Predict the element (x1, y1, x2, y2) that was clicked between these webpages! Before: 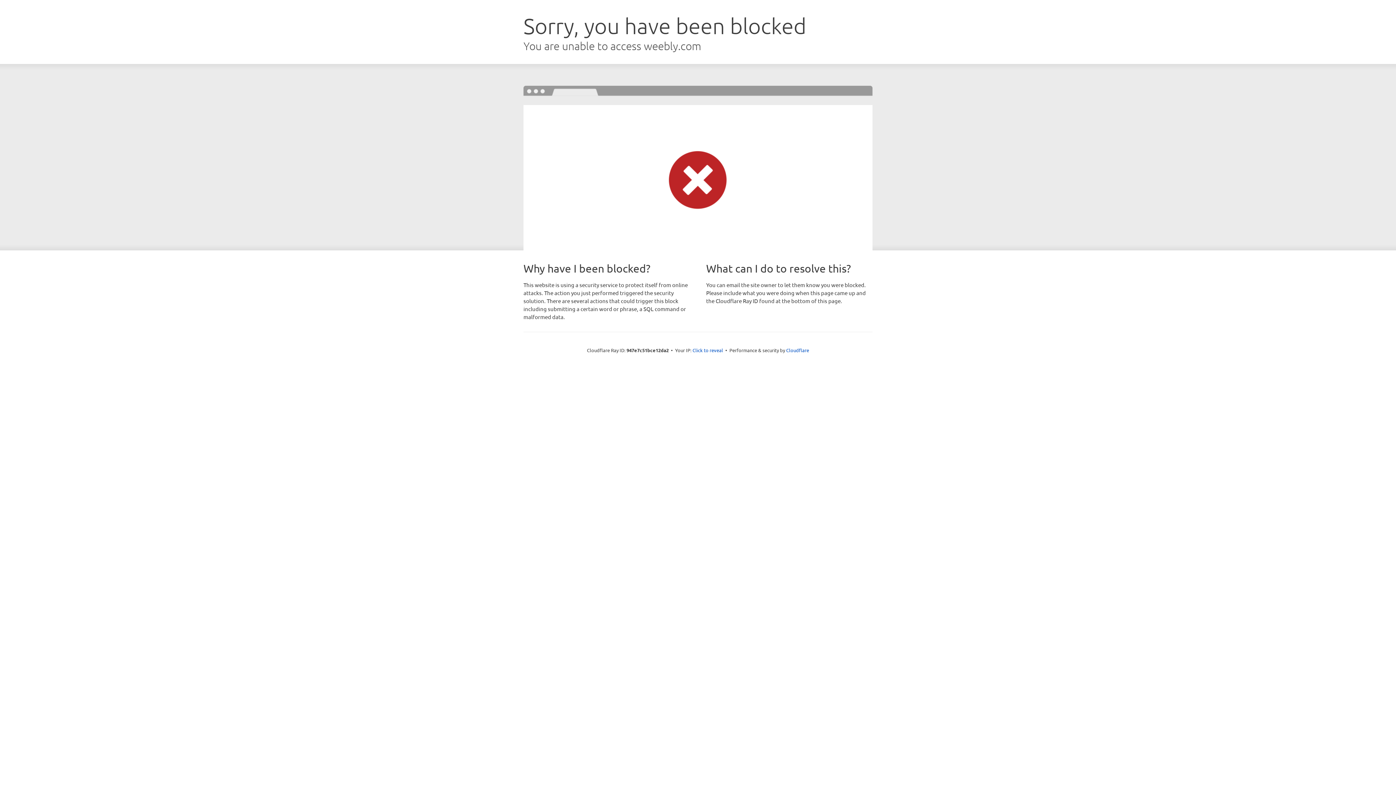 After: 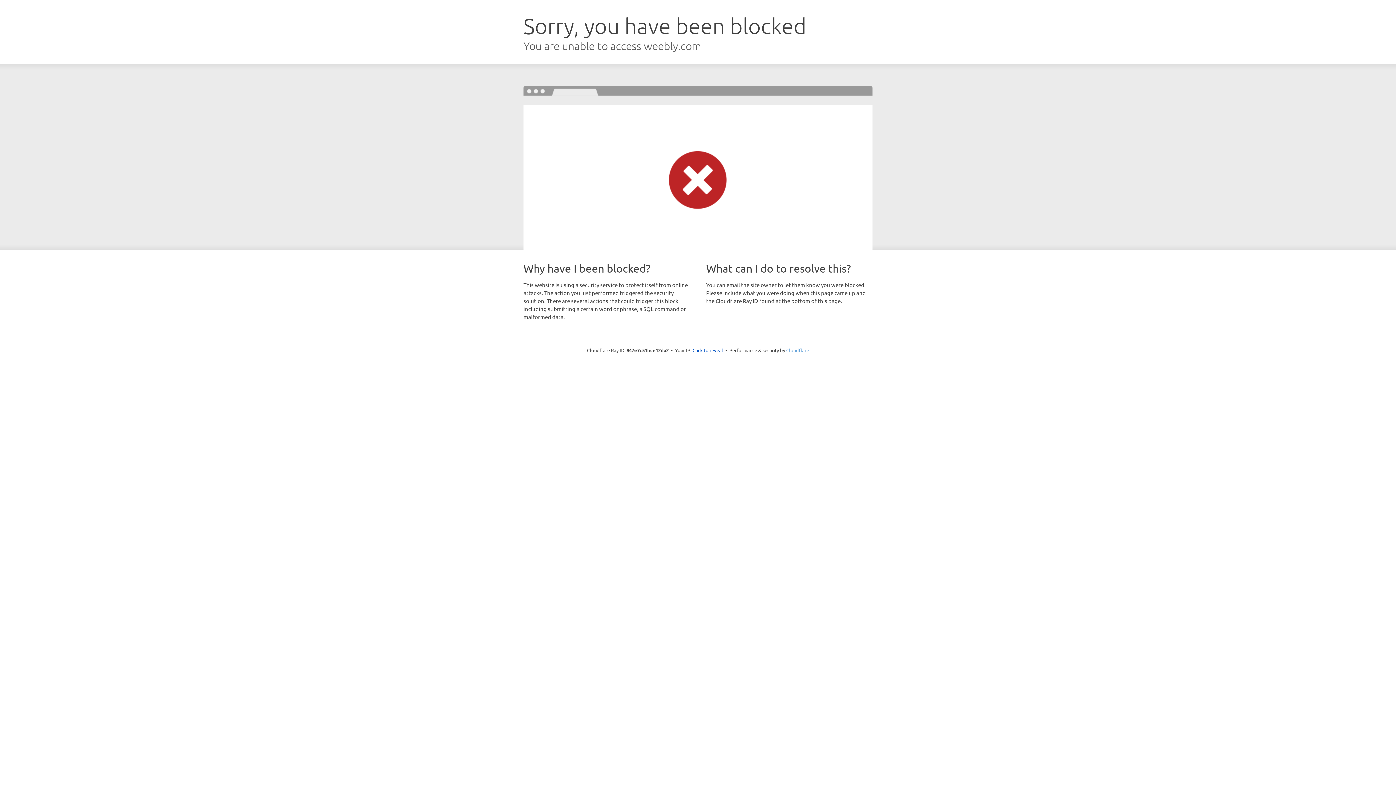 Action: bbox: (786, 347, 809, 353) label: Cloudflare